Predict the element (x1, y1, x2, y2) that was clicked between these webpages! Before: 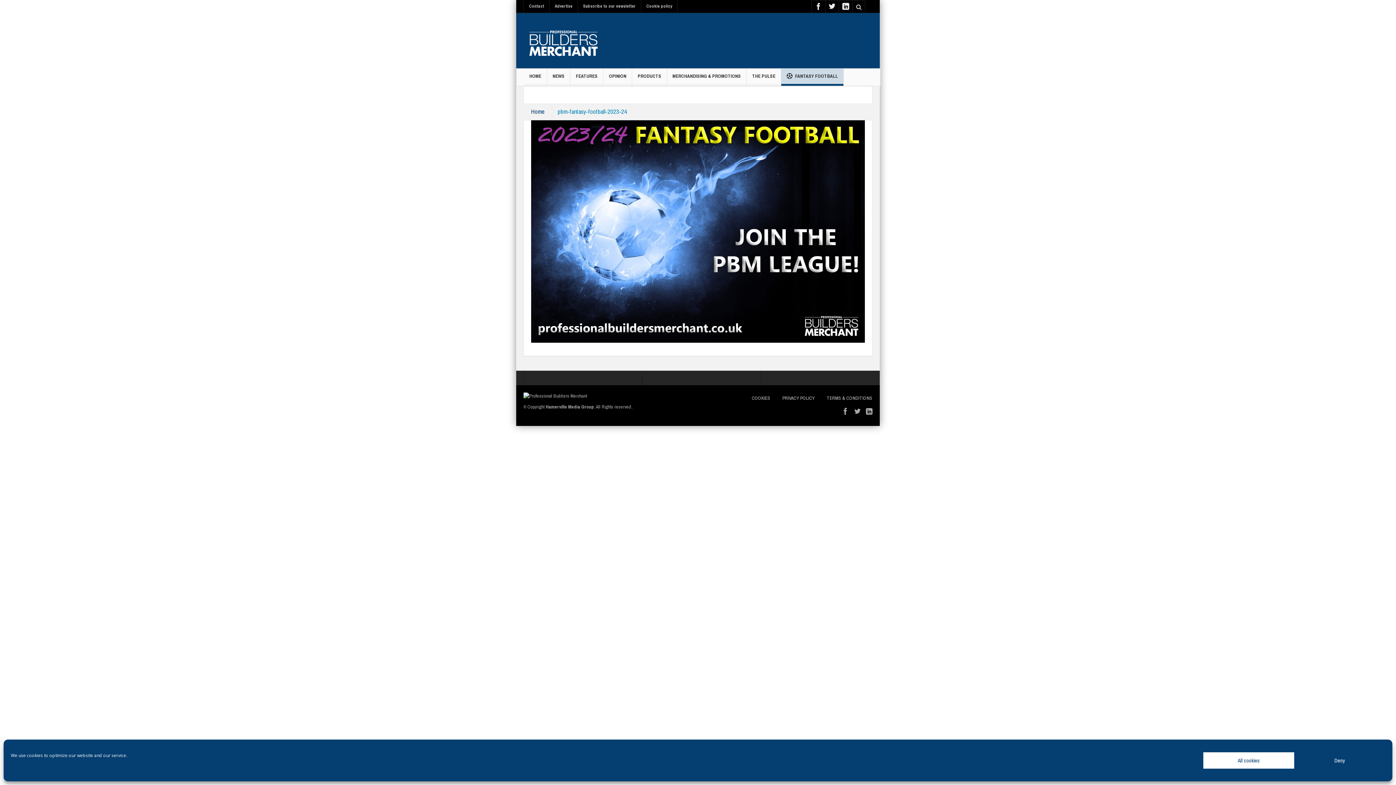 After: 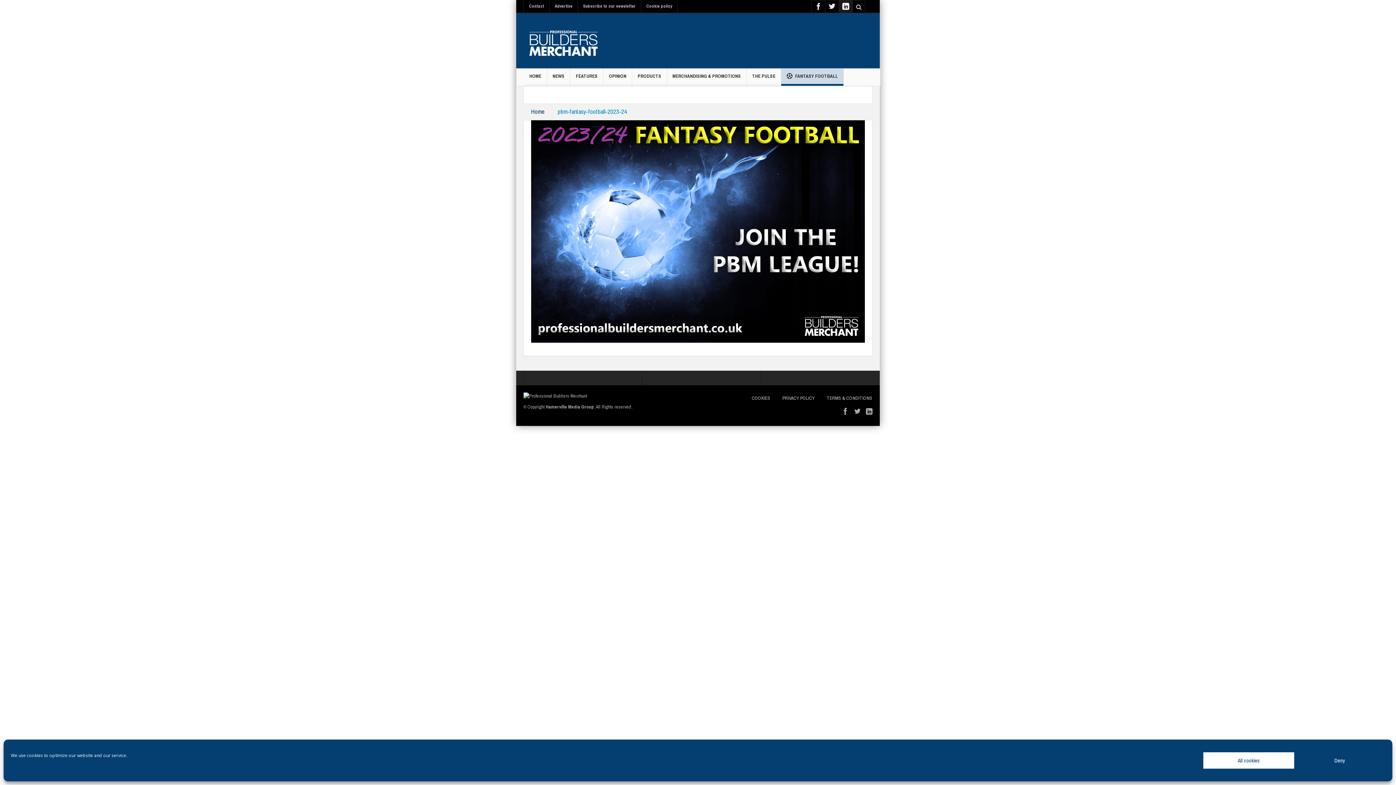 Action: bbox: (839, 0, 852, 13)